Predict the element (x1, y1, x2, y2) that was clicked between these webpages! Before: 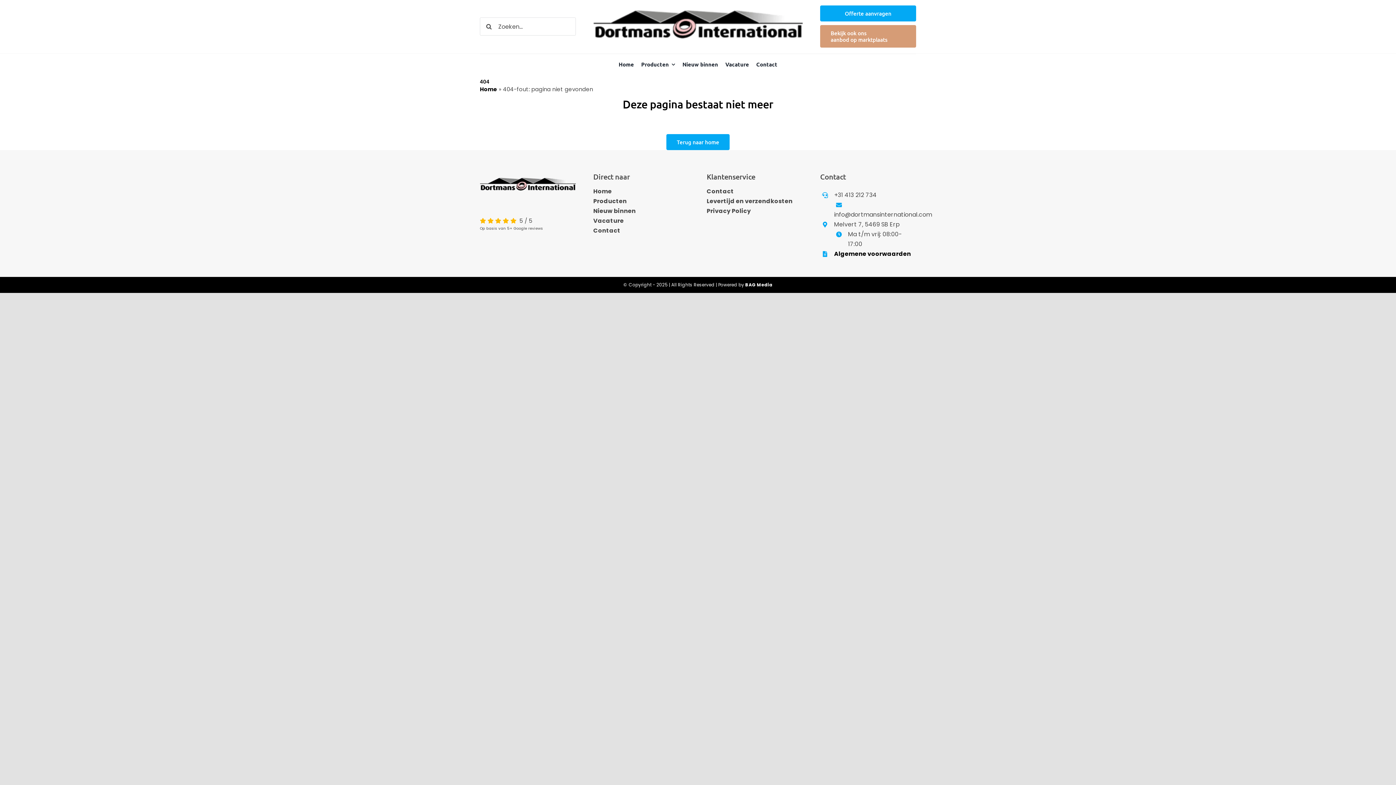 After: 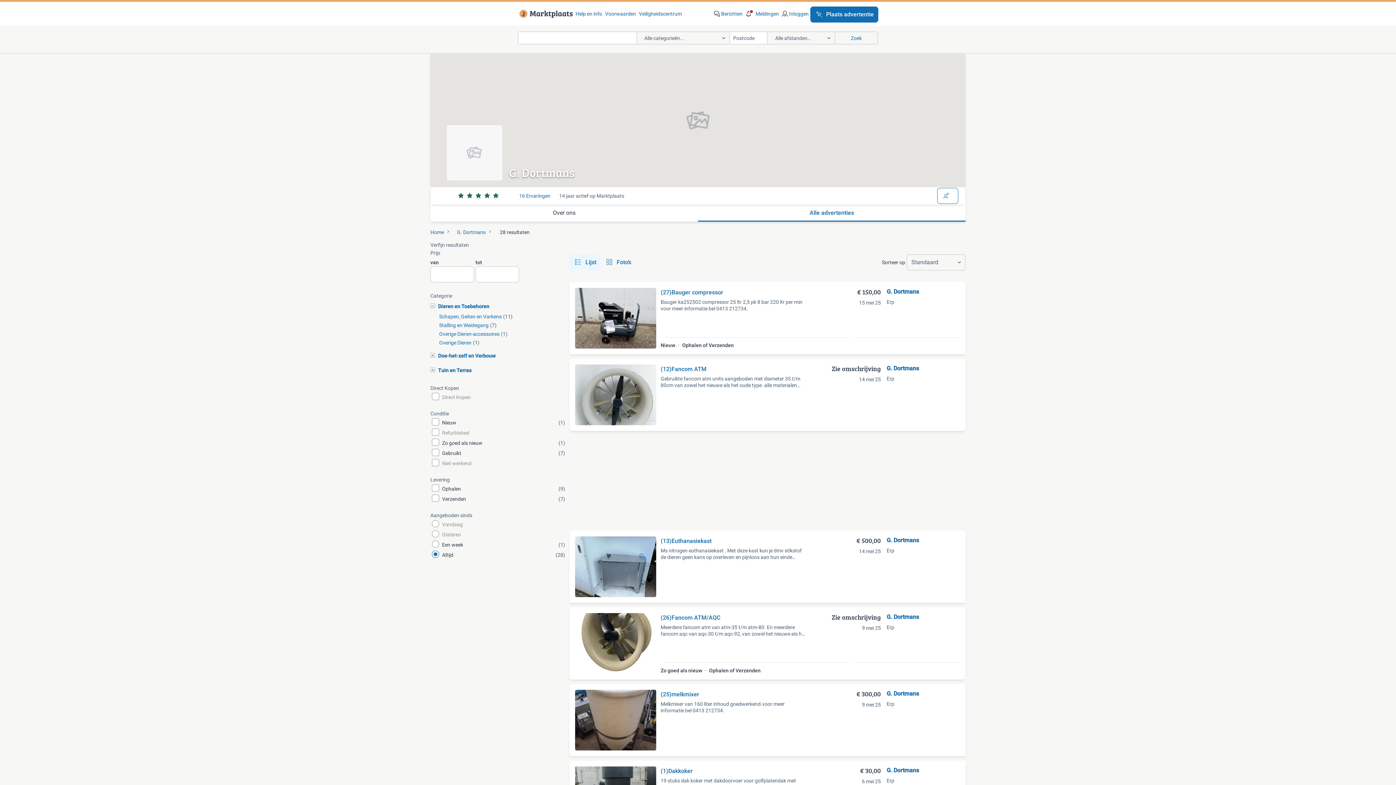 Action: bbox: (820, 25, 916, 47) label: Bekijk ook ons aanbod op marktplaats